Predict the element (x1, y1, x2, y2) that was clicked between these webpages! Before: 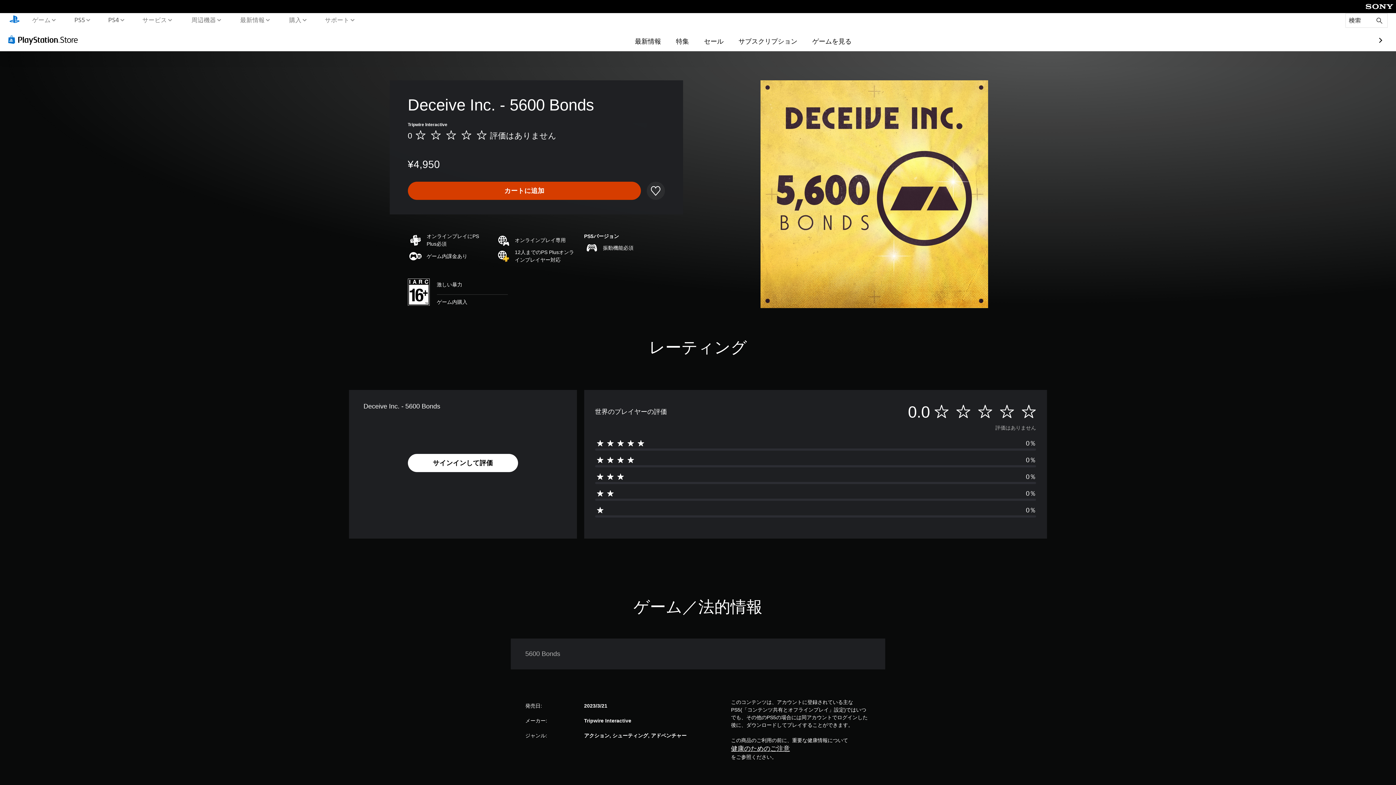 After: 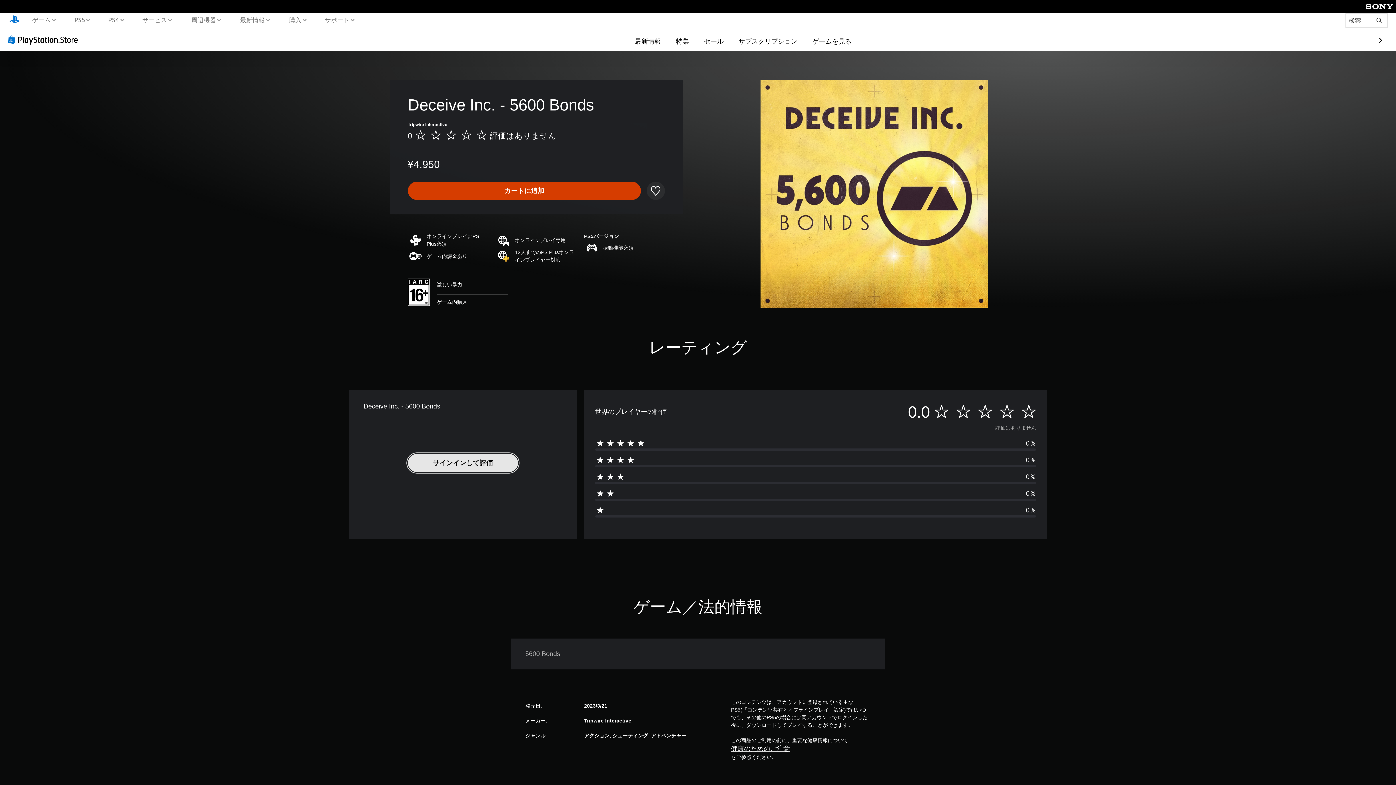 Action: label: サインインして評価 bbox: (407, 454, 518, 472)